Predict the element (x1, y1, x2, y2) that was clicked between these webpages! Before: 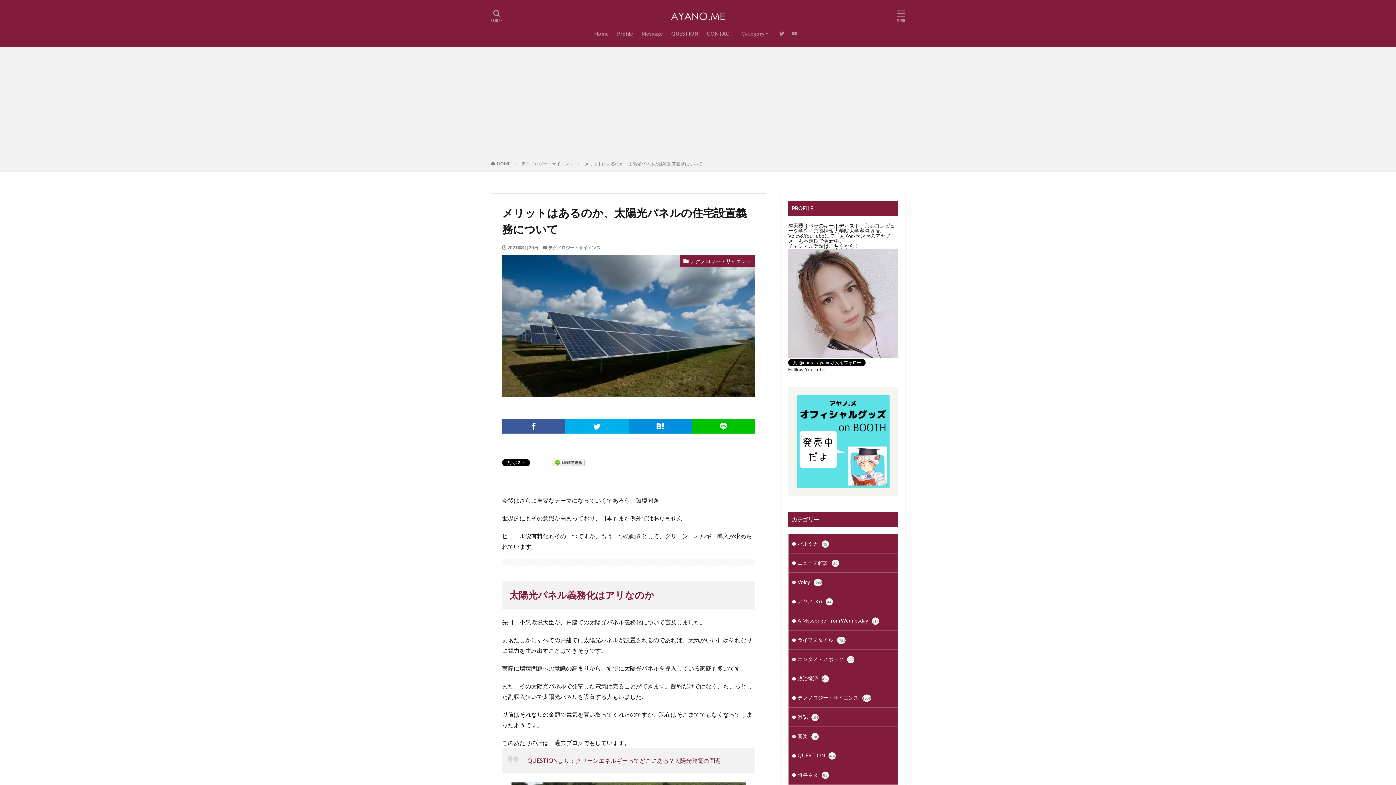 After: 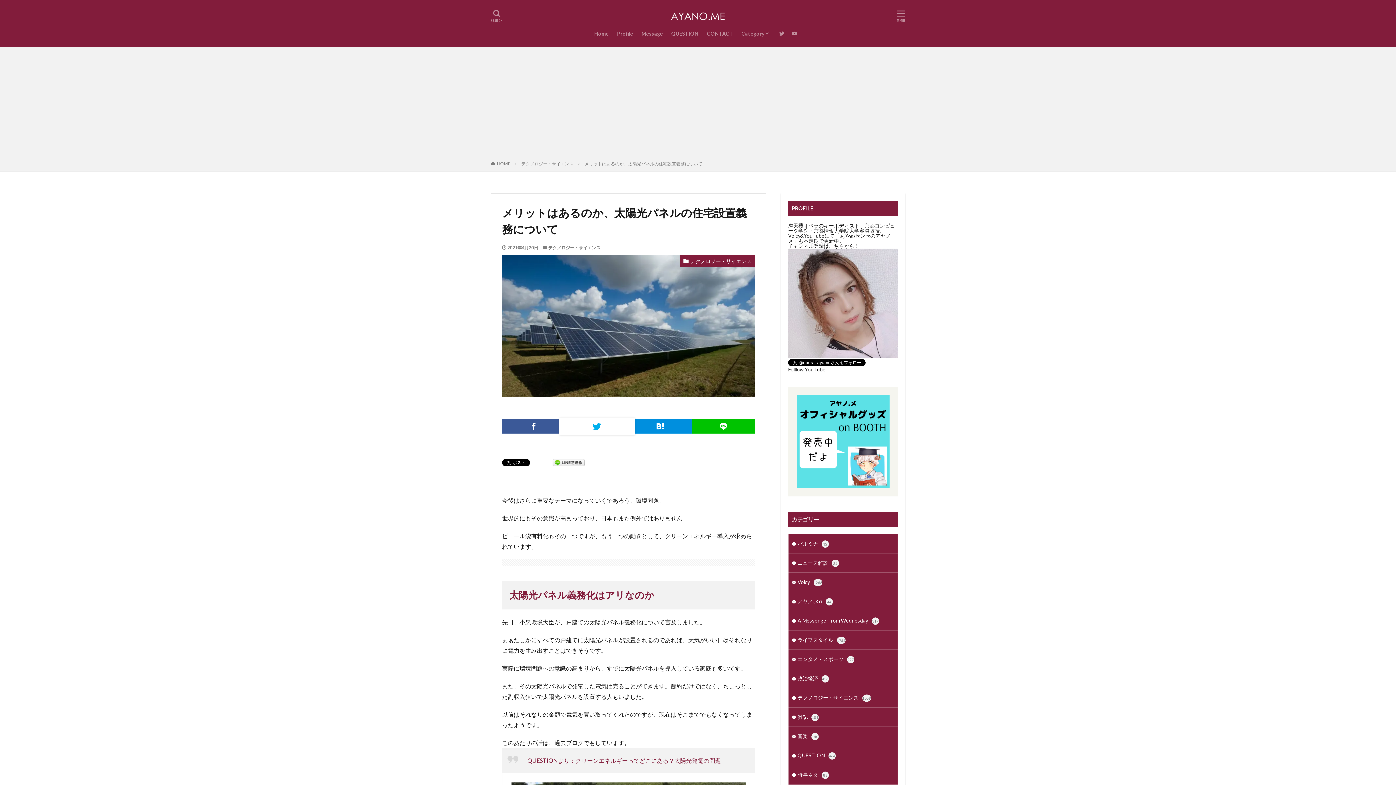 Action: bbox: (565, 419, 628, 433)